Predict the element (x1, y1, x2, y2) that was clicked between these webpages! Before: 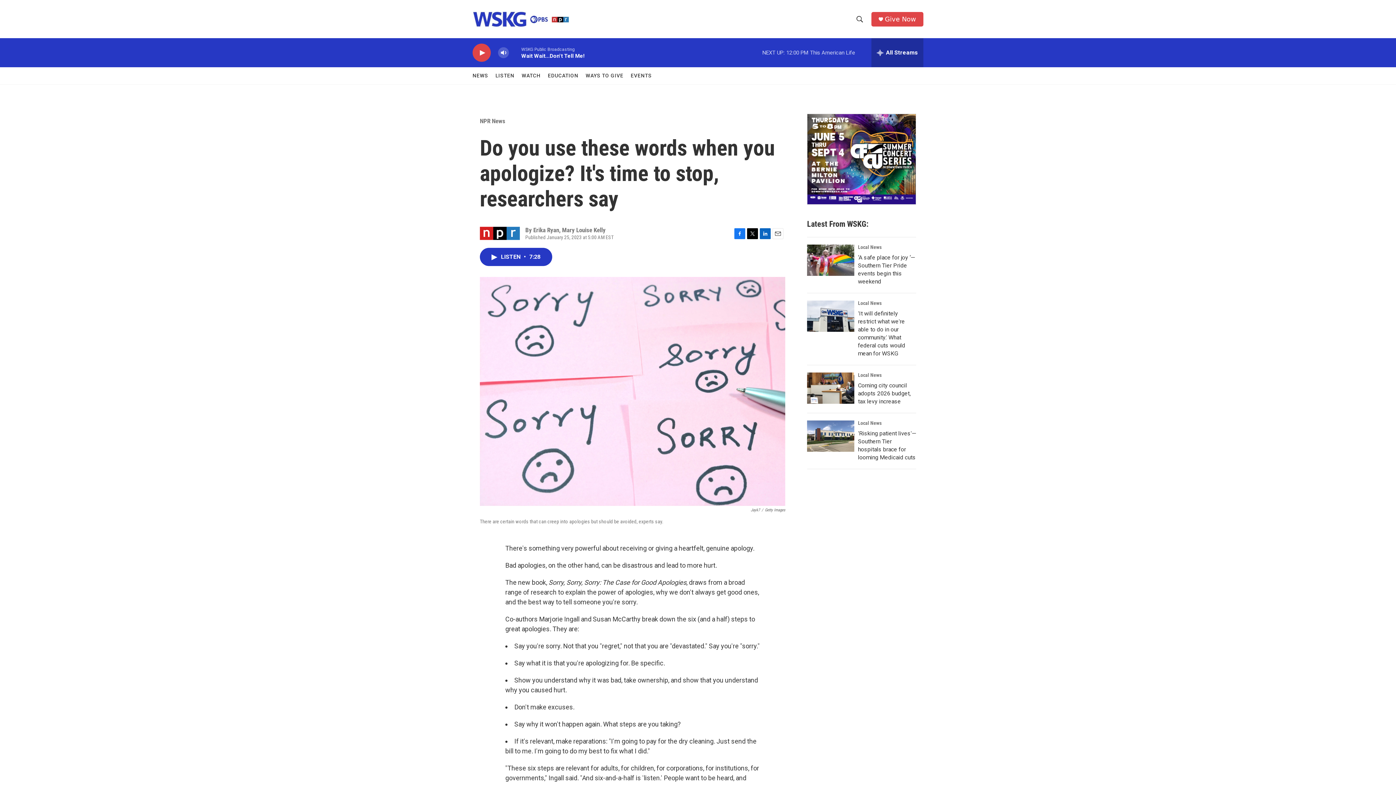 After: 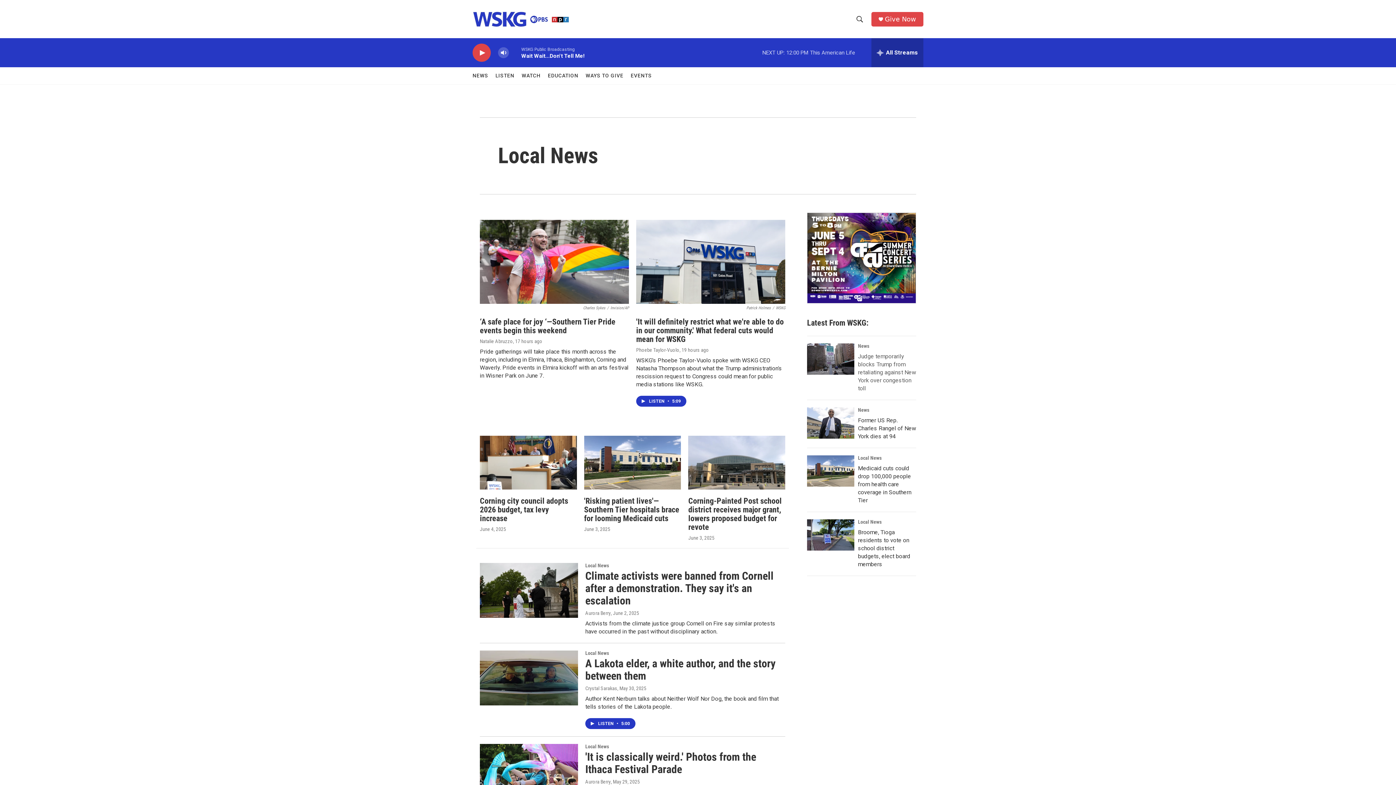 Action: label: Local News bbox: (858, 372, 886, 378)